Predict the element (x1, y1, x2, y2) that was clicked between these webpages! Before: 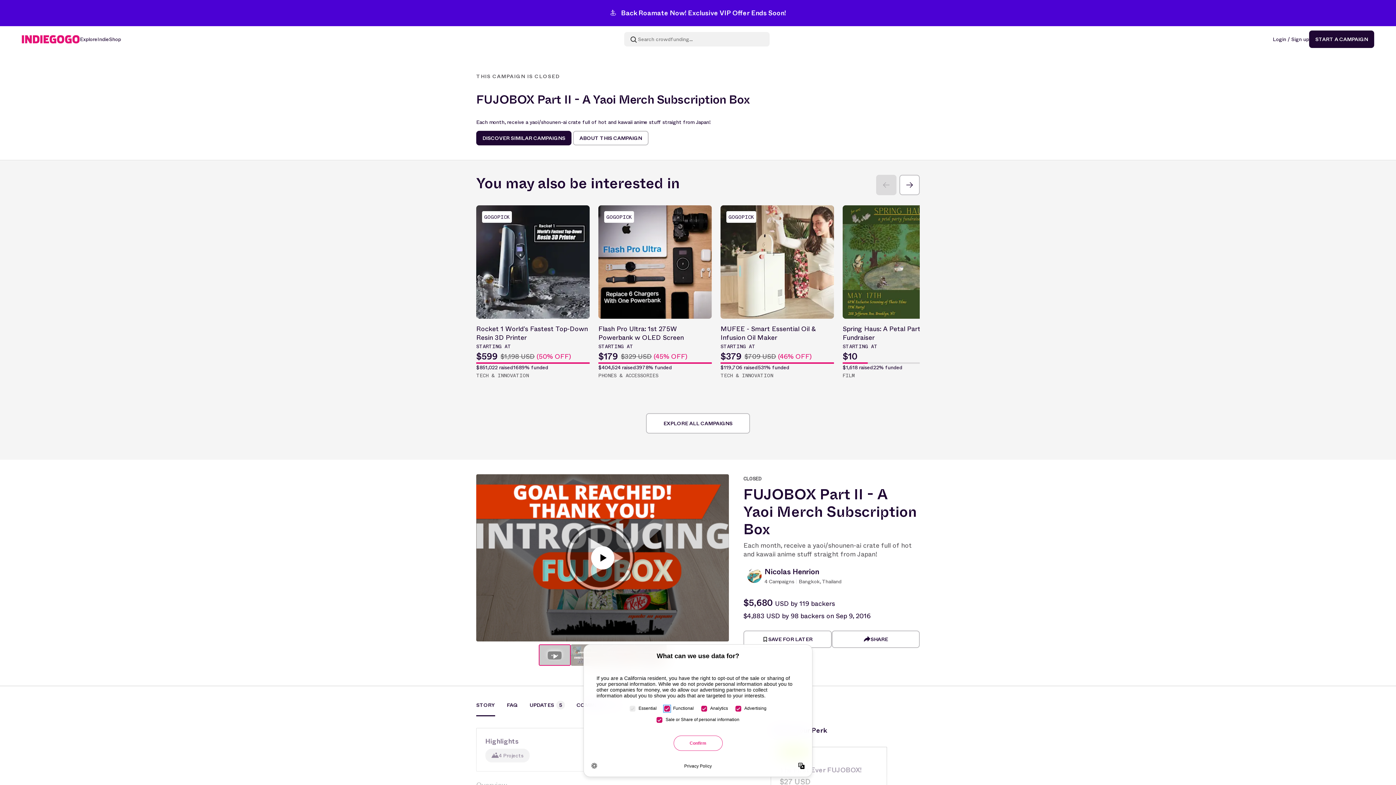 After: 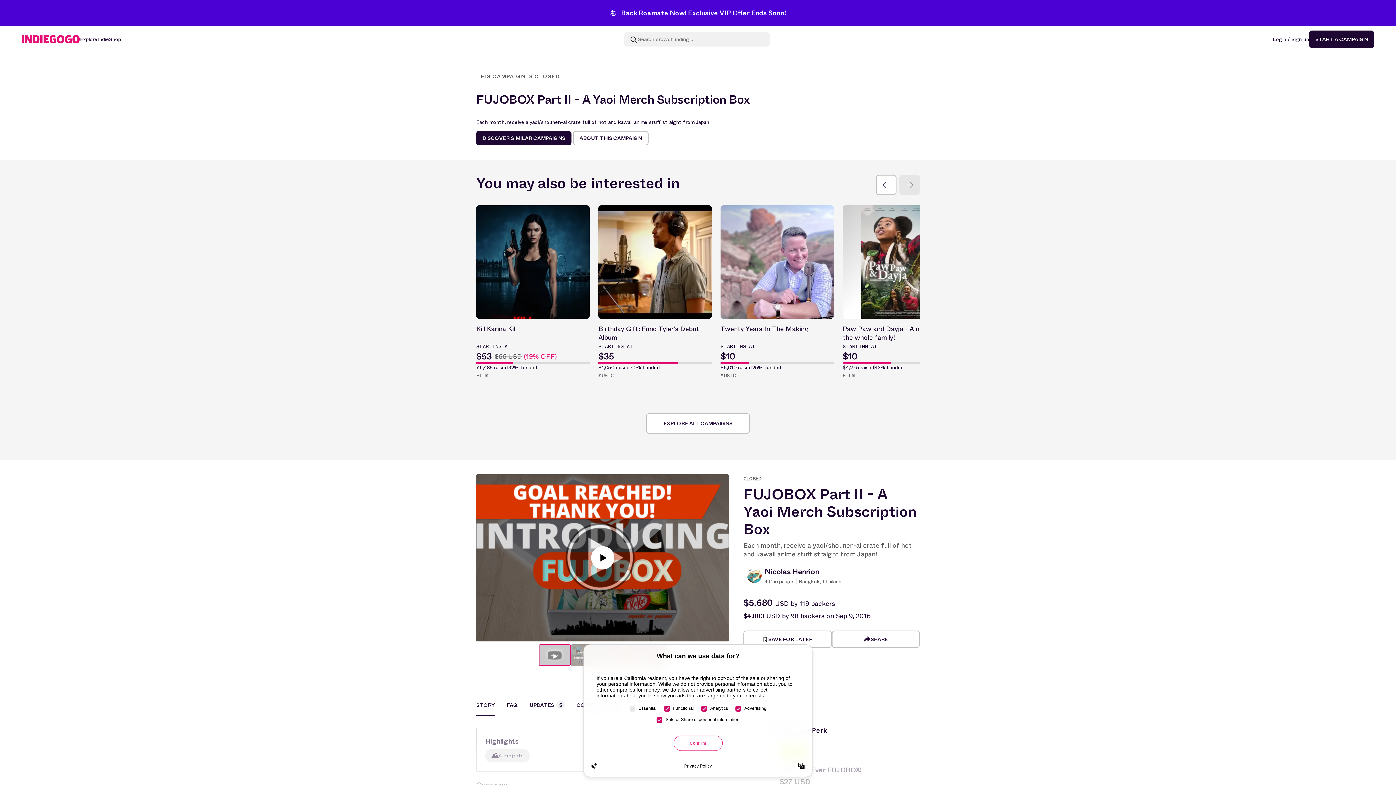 Action: bbox: (899, 174, 920, 195)